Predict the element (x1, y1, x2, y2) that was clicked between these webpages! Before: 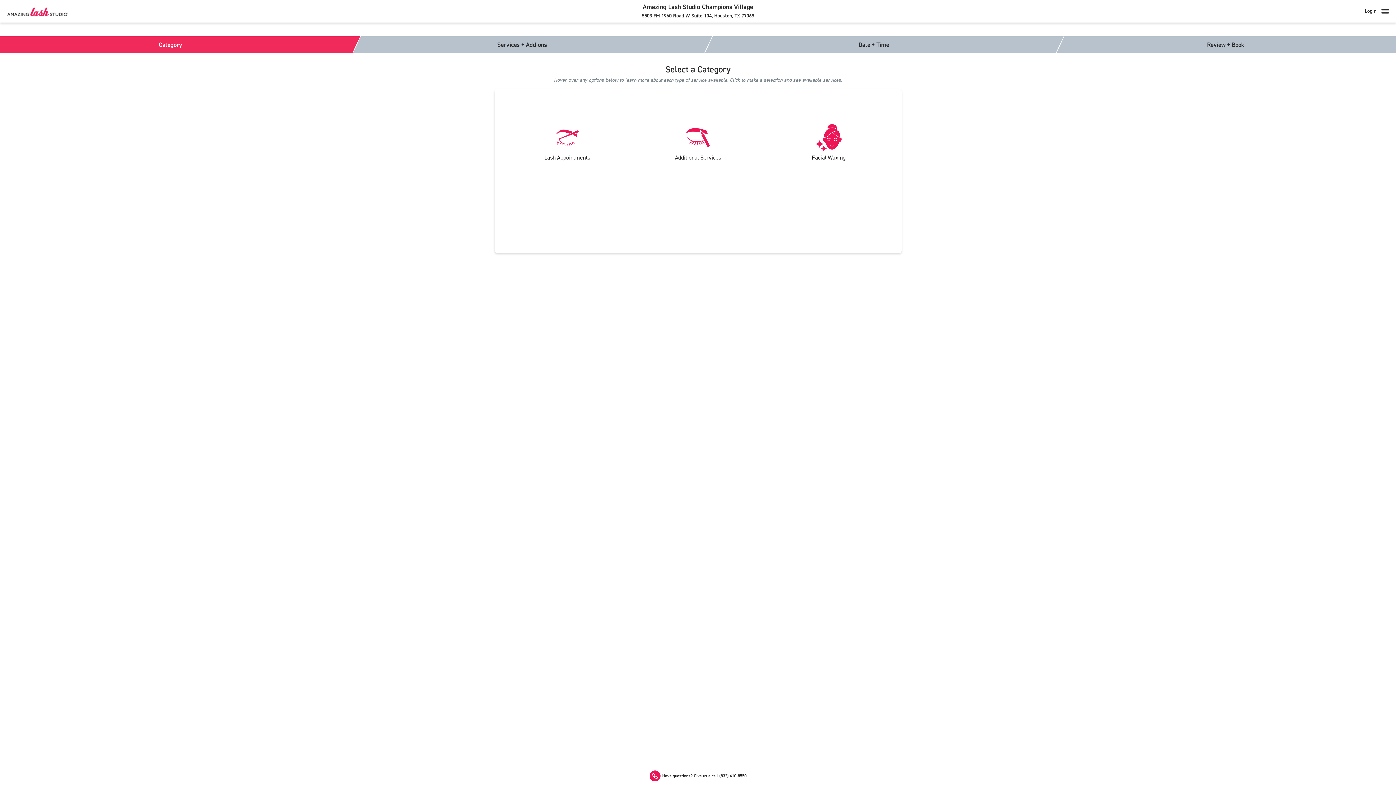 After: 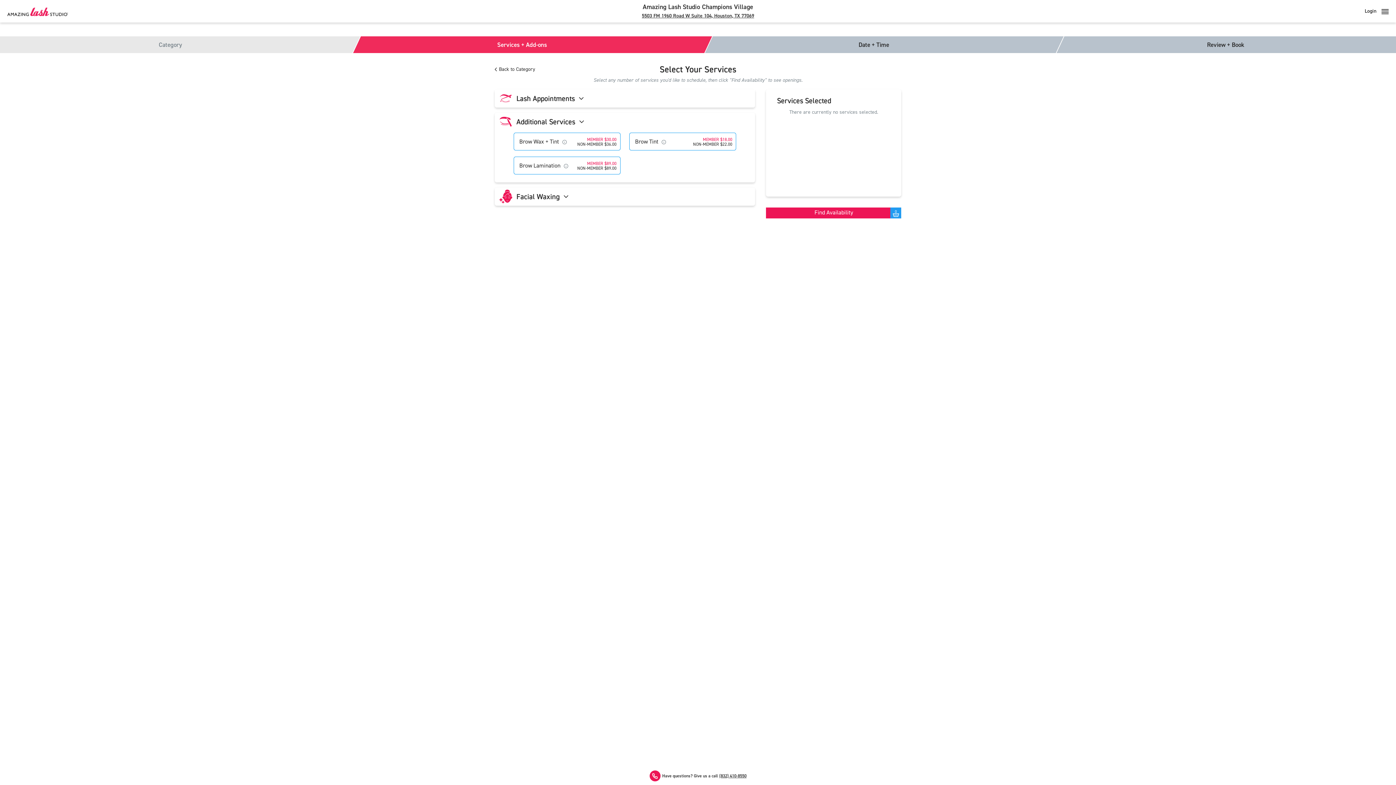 Action: label: Additional Services bbox: (632, 123, 763, 161)